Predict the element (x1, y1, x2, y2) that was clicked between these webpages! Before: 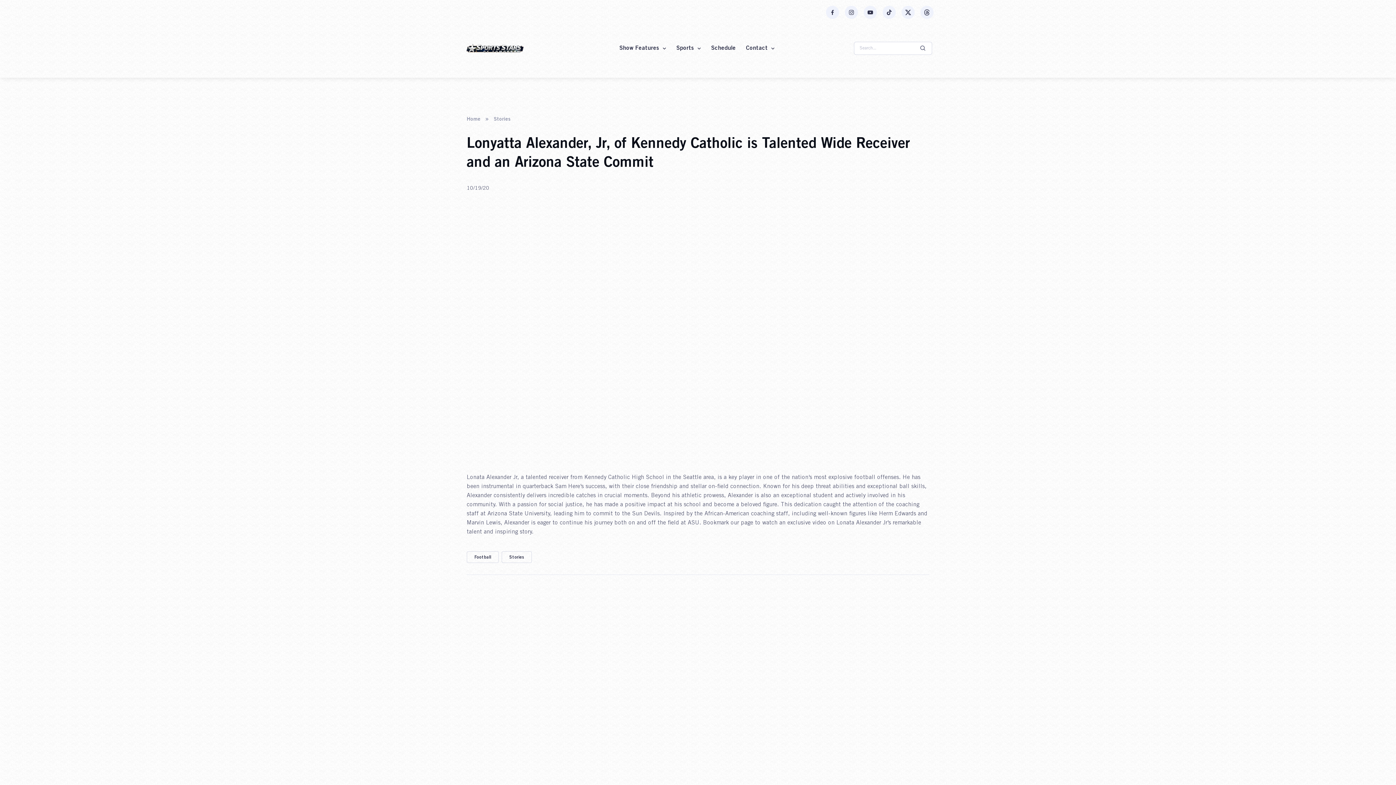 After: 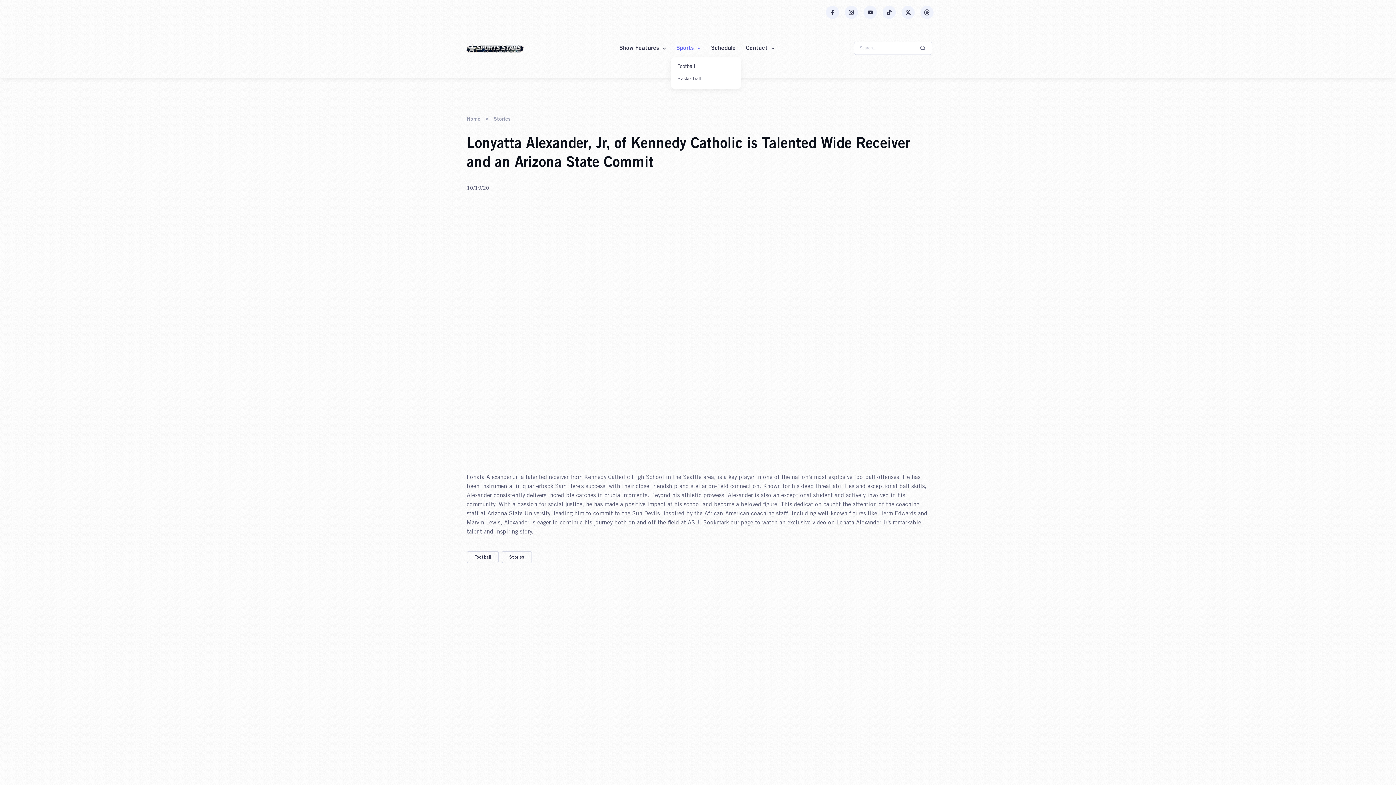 Action: label: Sports bbox: (671, 40, 706, 56)